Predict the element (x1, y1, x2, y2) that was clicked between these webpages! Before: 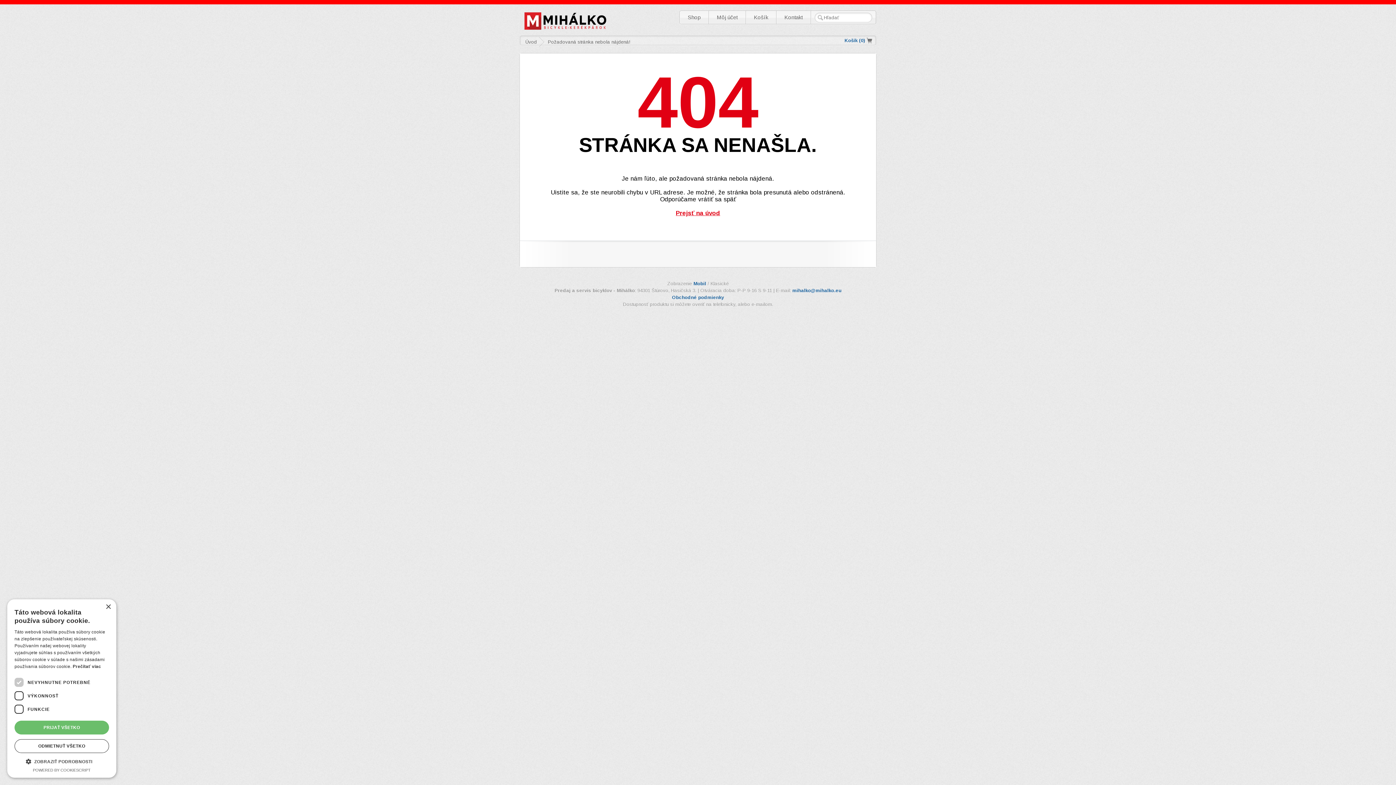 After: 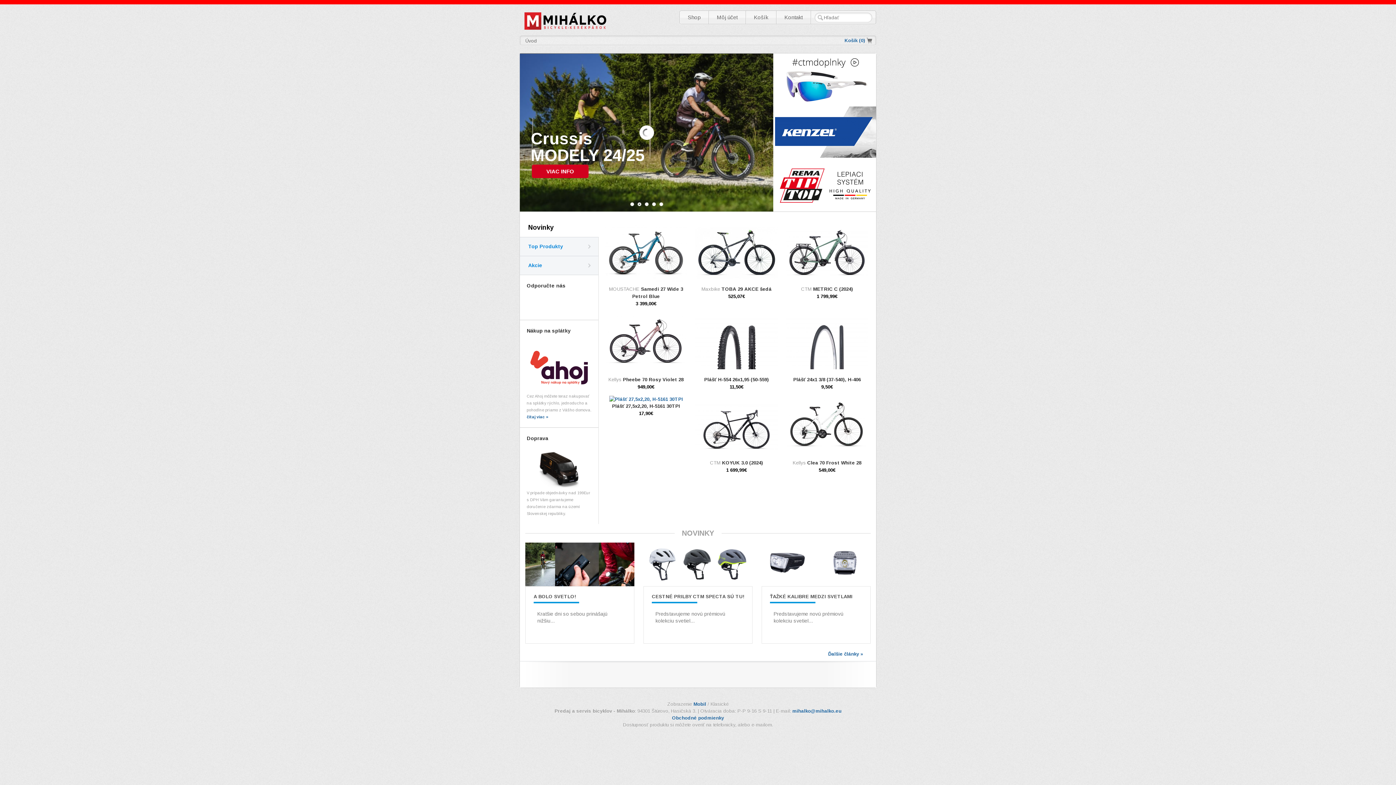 Action: bbox: (520, 30, 610, 36)